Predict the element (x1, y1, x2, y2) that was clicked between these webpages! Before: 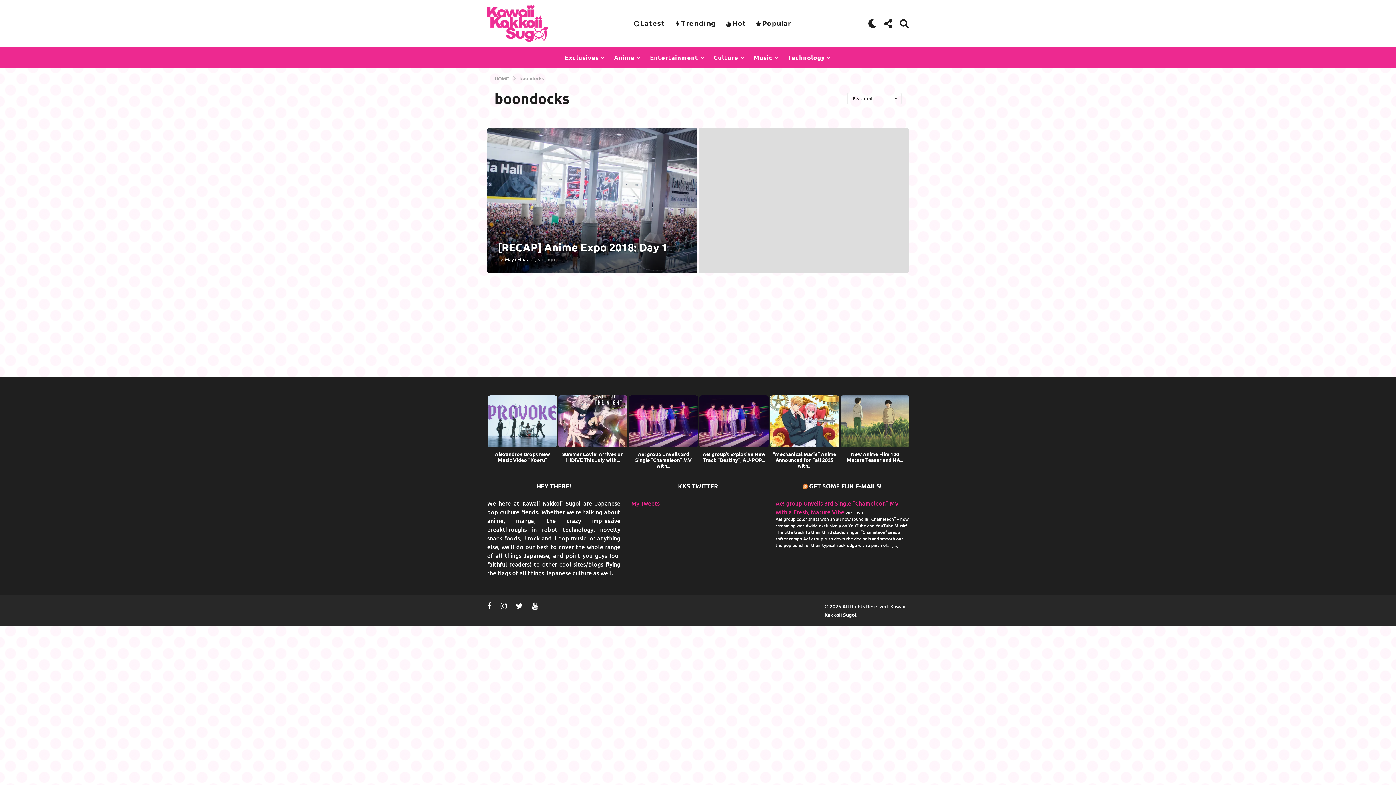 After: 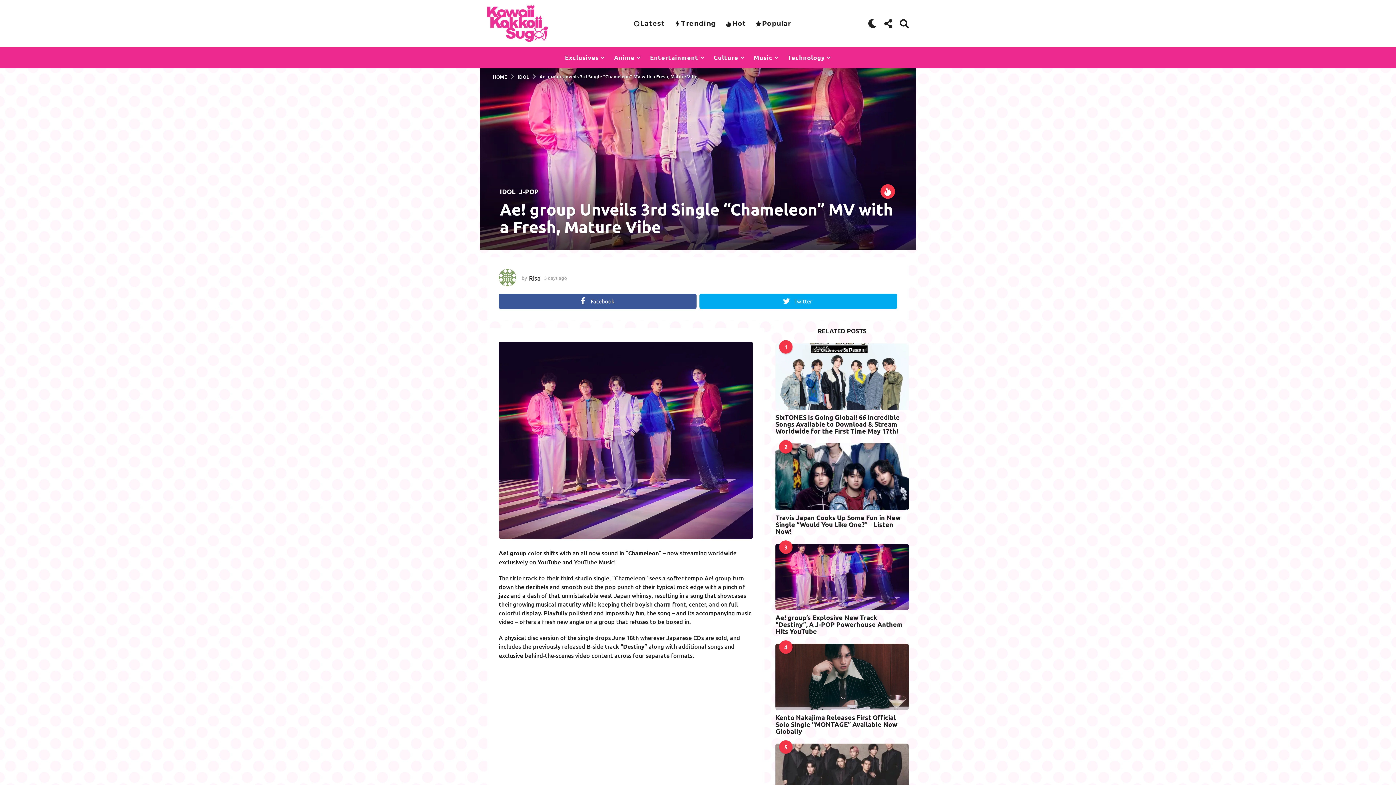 Action: bbox: (629, 395, 698, 447)